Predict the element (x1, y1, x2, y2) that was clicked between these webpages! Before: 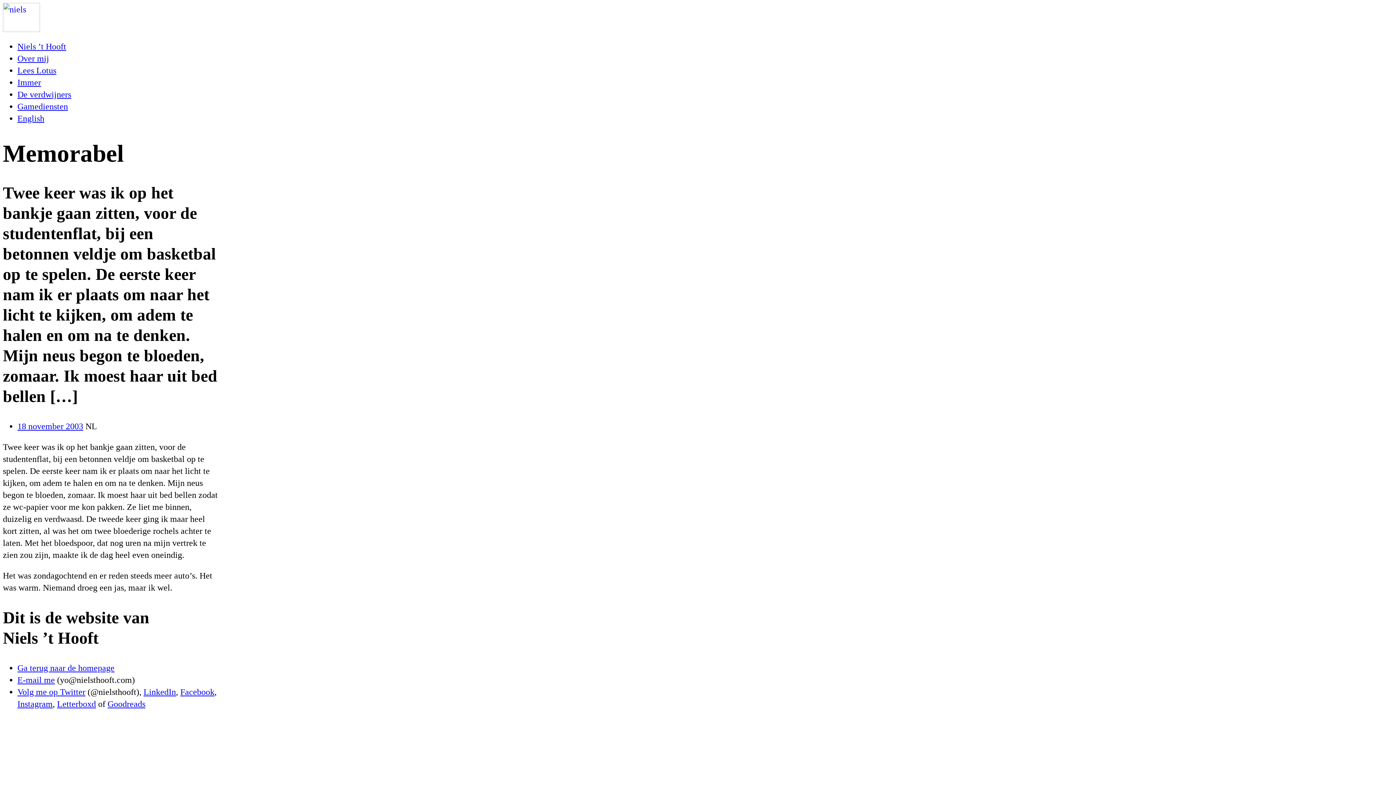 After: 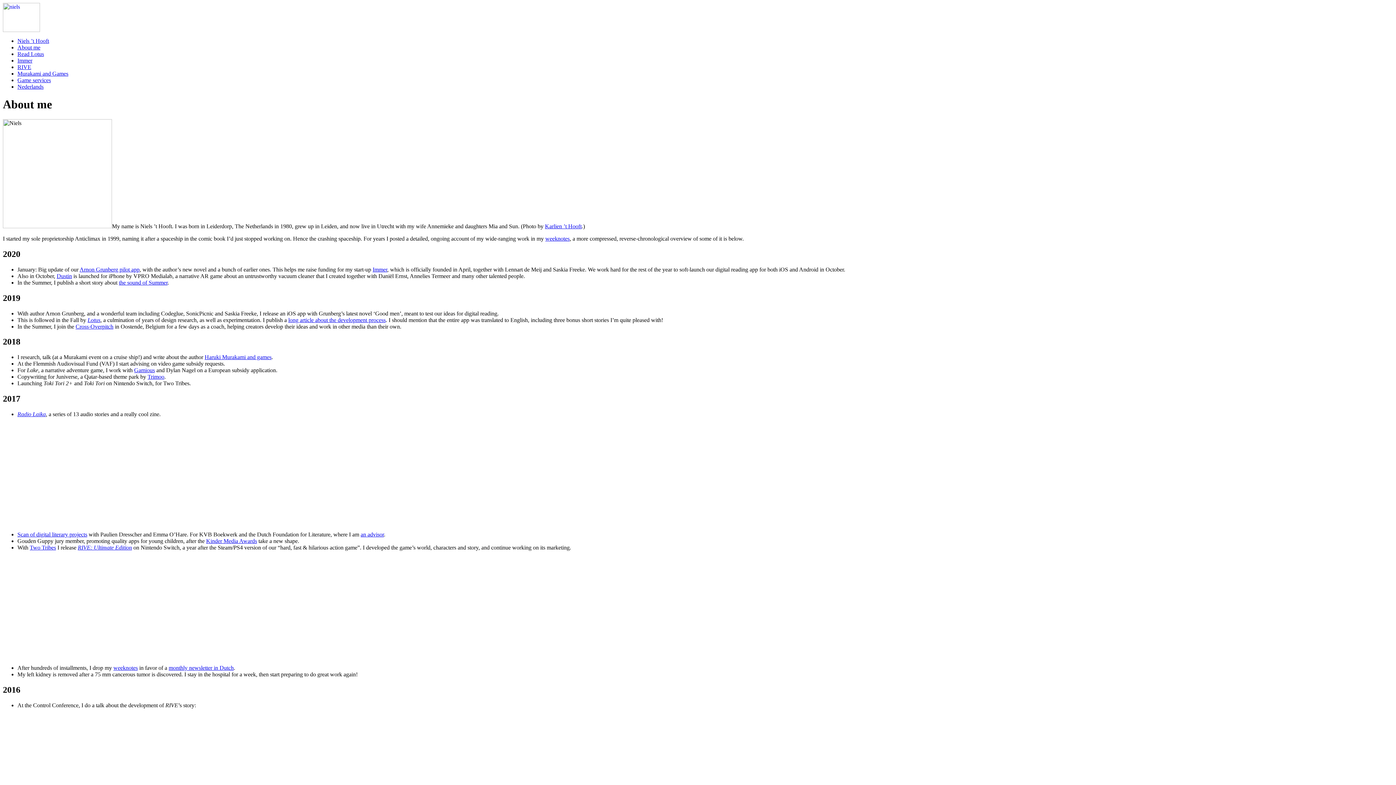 Action: label: Over mij bbox: (17, 53, 49, 63)